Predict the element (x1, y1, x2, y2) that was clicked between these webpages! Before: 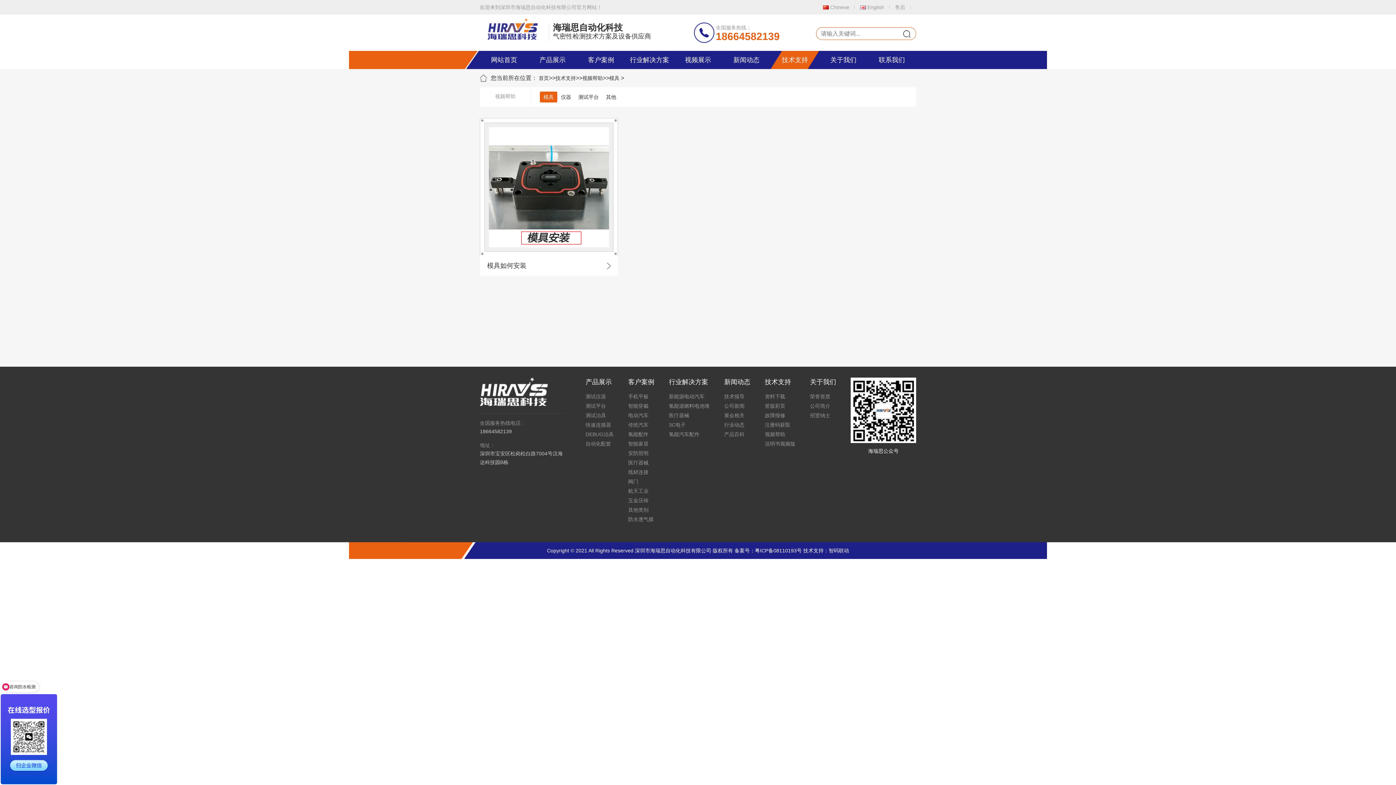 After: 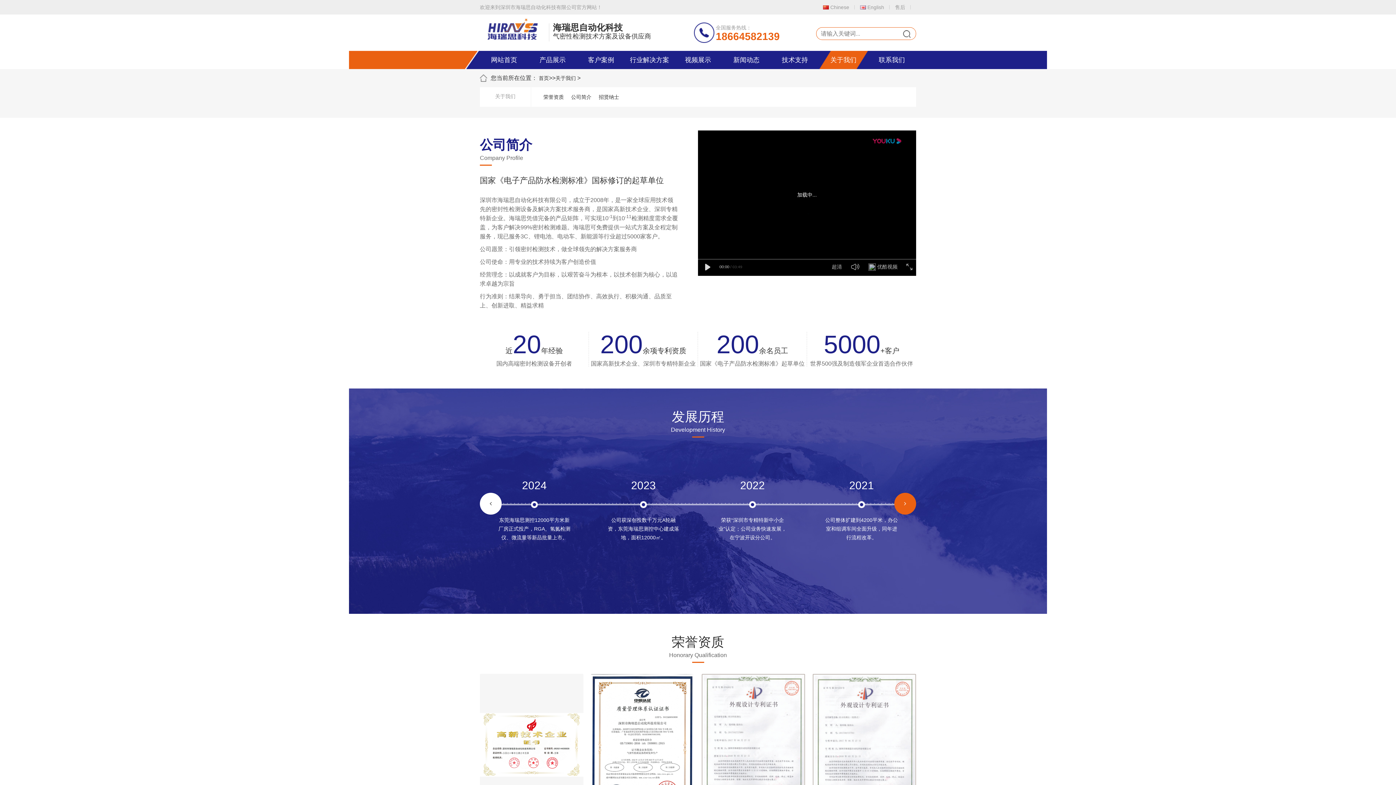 Action: label: 关于我们 bbox: (819, 50, 867, 69)